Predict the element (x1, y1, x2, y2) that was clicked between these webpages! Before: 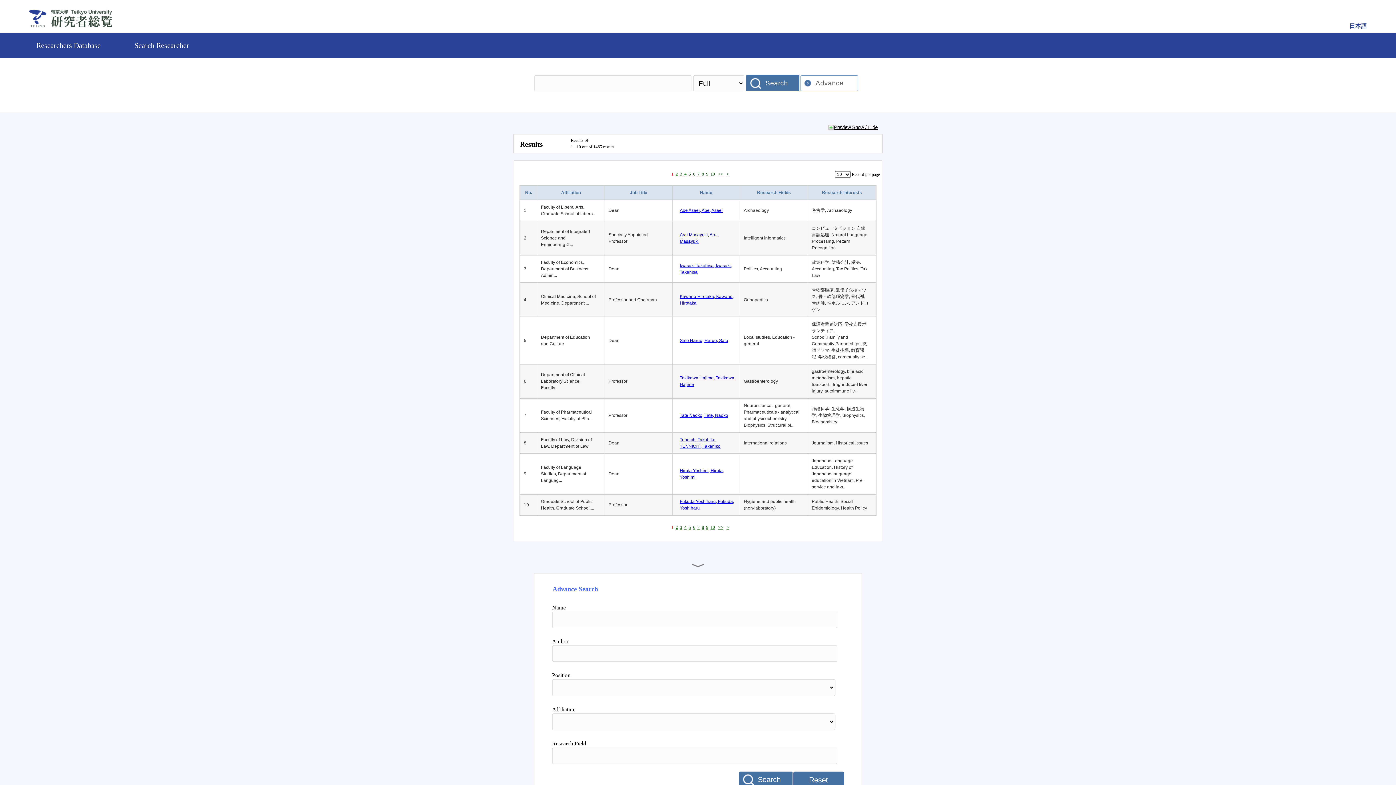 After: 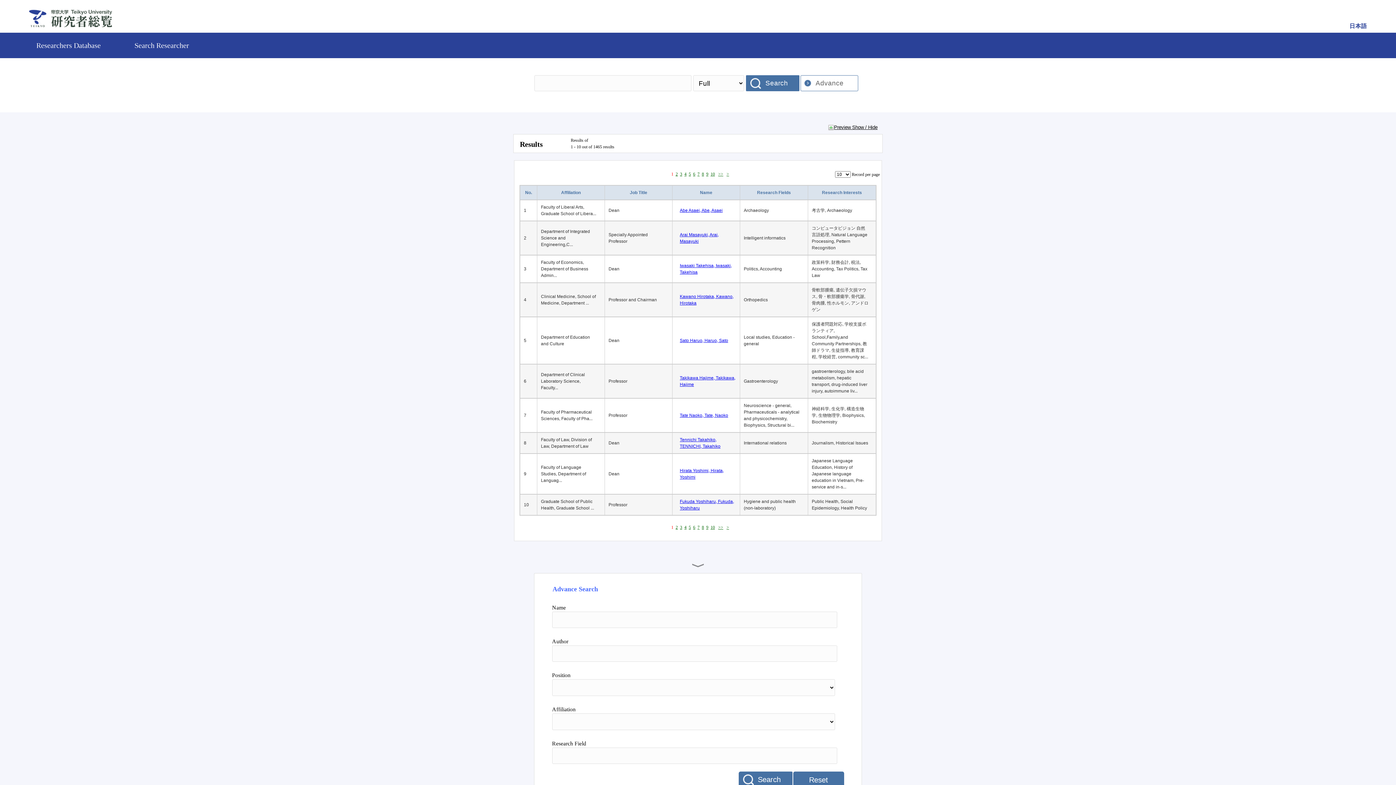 Action: bbox: (665, 231, 668, 244)